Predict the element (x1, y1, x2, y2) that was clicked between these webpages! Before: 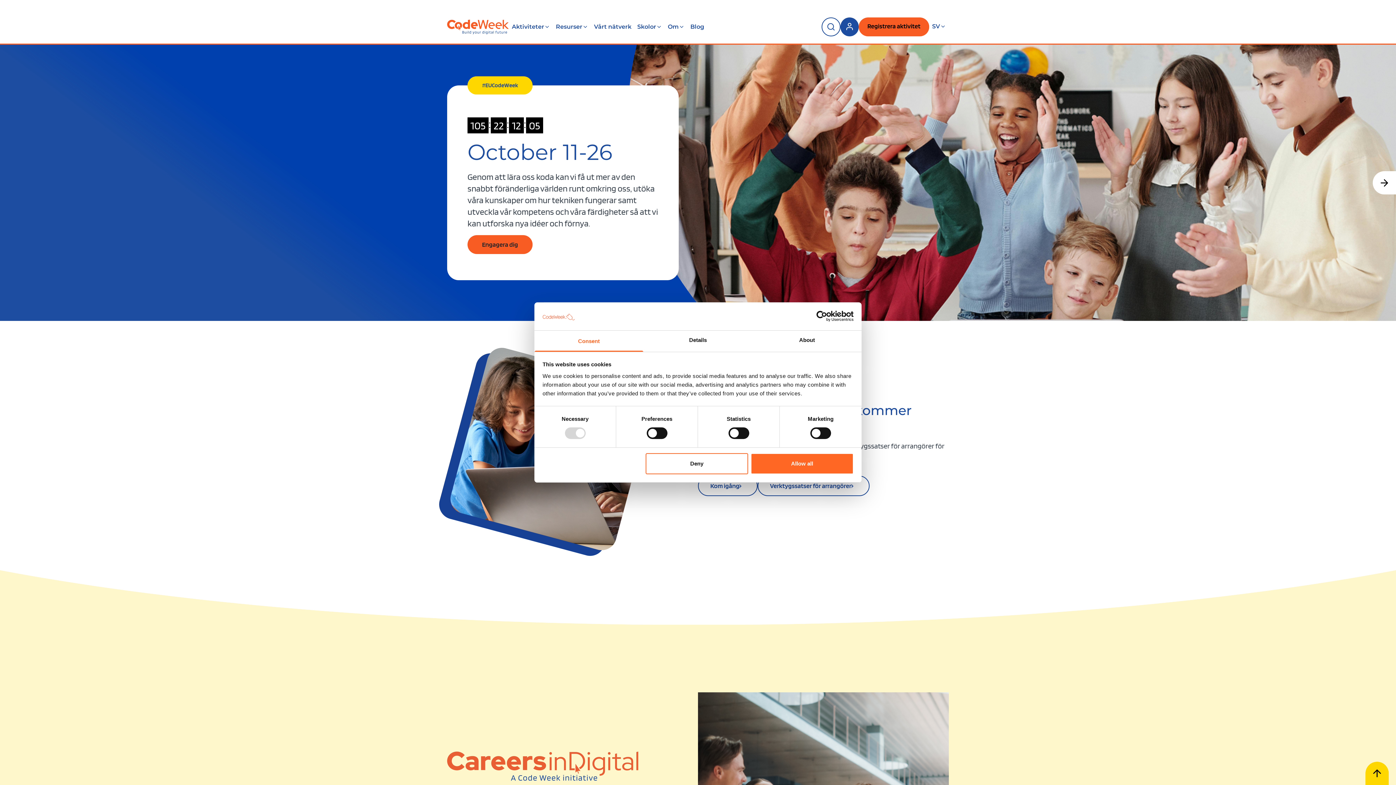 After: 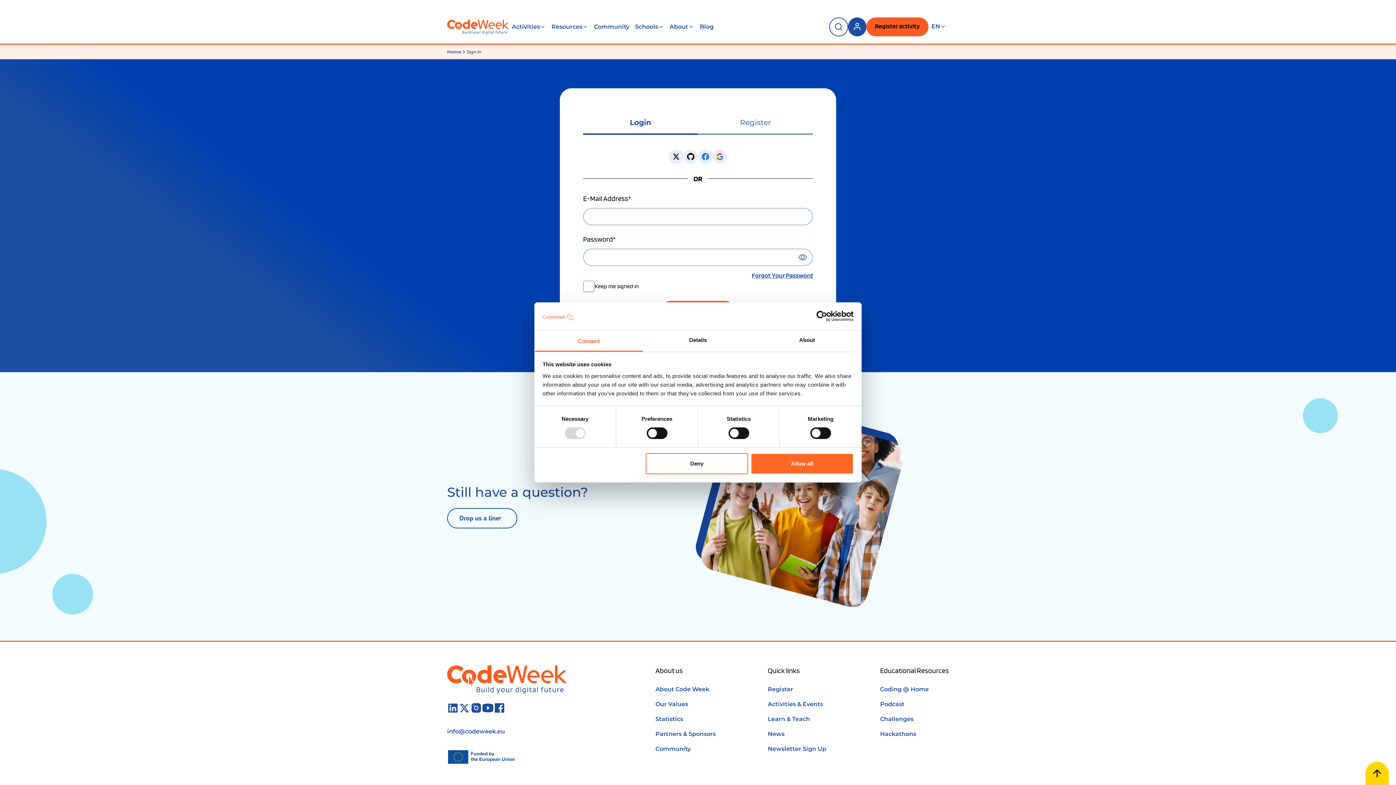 Action: bbox: (840, 17, 858, 36)